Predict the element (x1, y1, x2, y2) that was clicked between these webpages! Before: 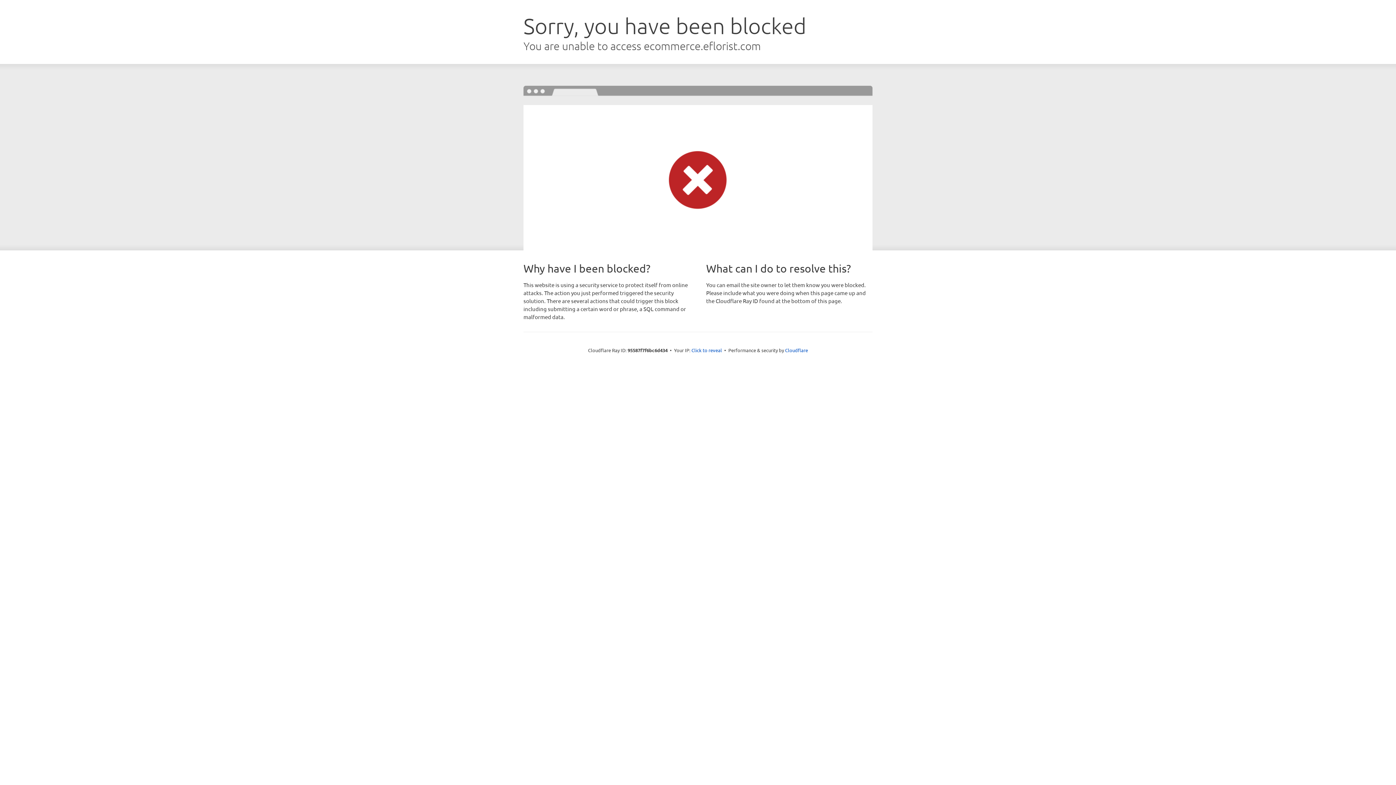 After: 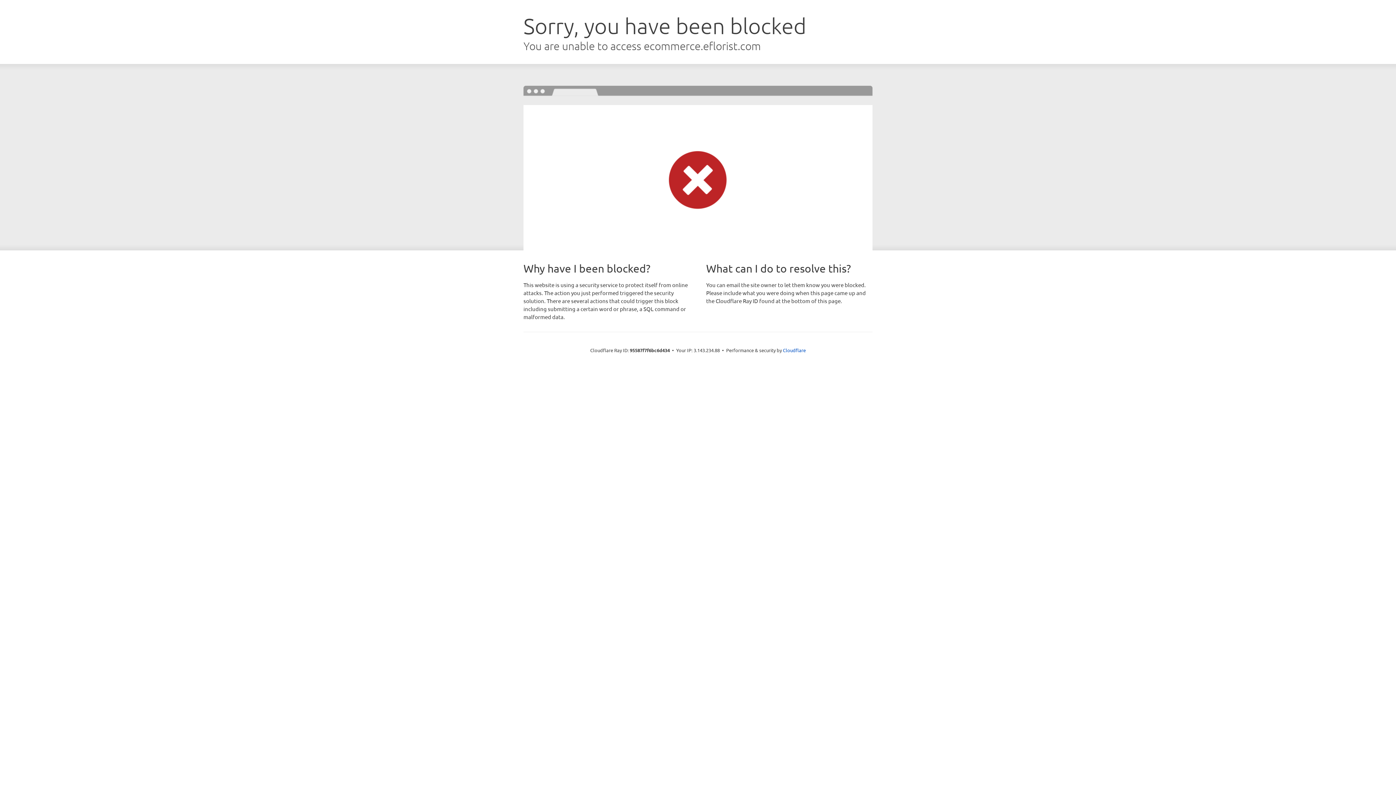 Action: label: Click to reveal bbox: (691, 346, 722, 353)